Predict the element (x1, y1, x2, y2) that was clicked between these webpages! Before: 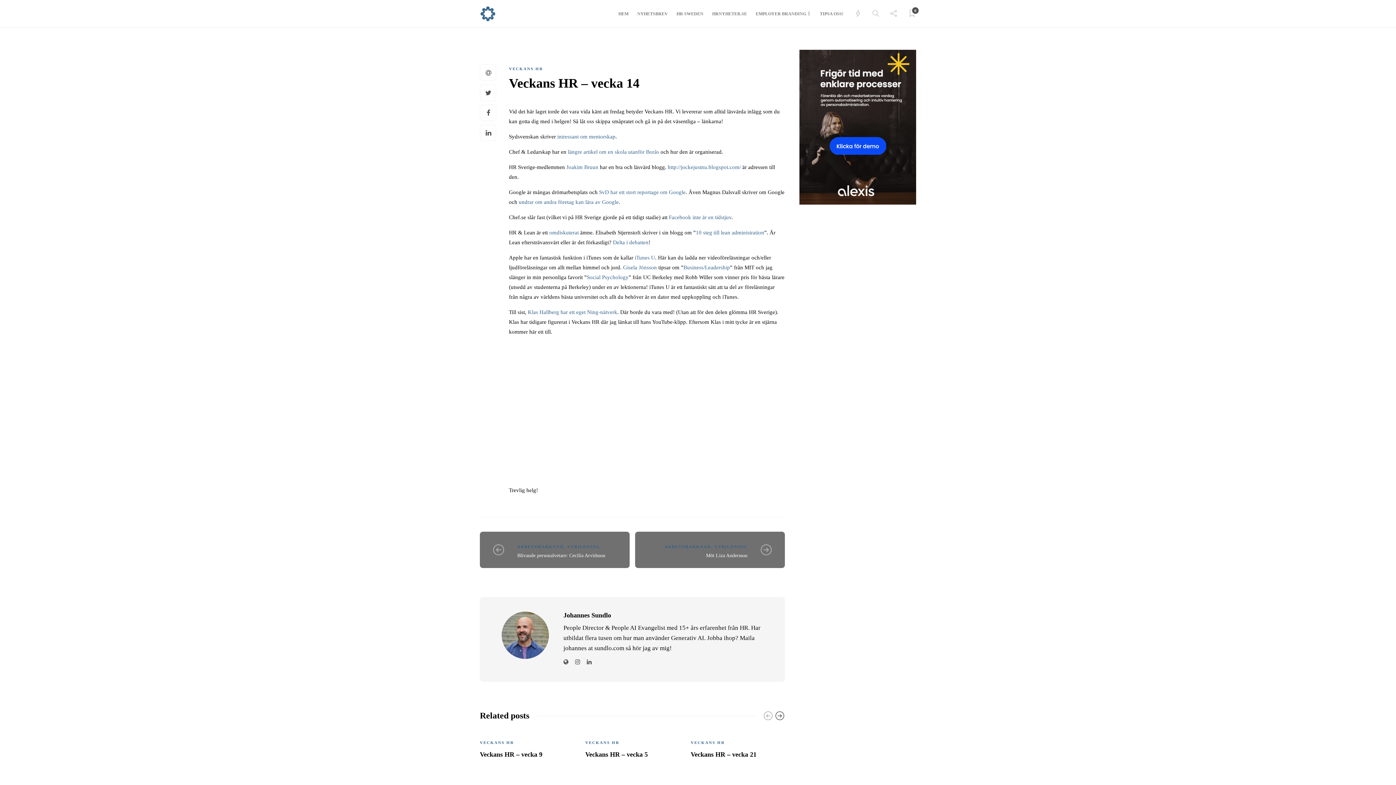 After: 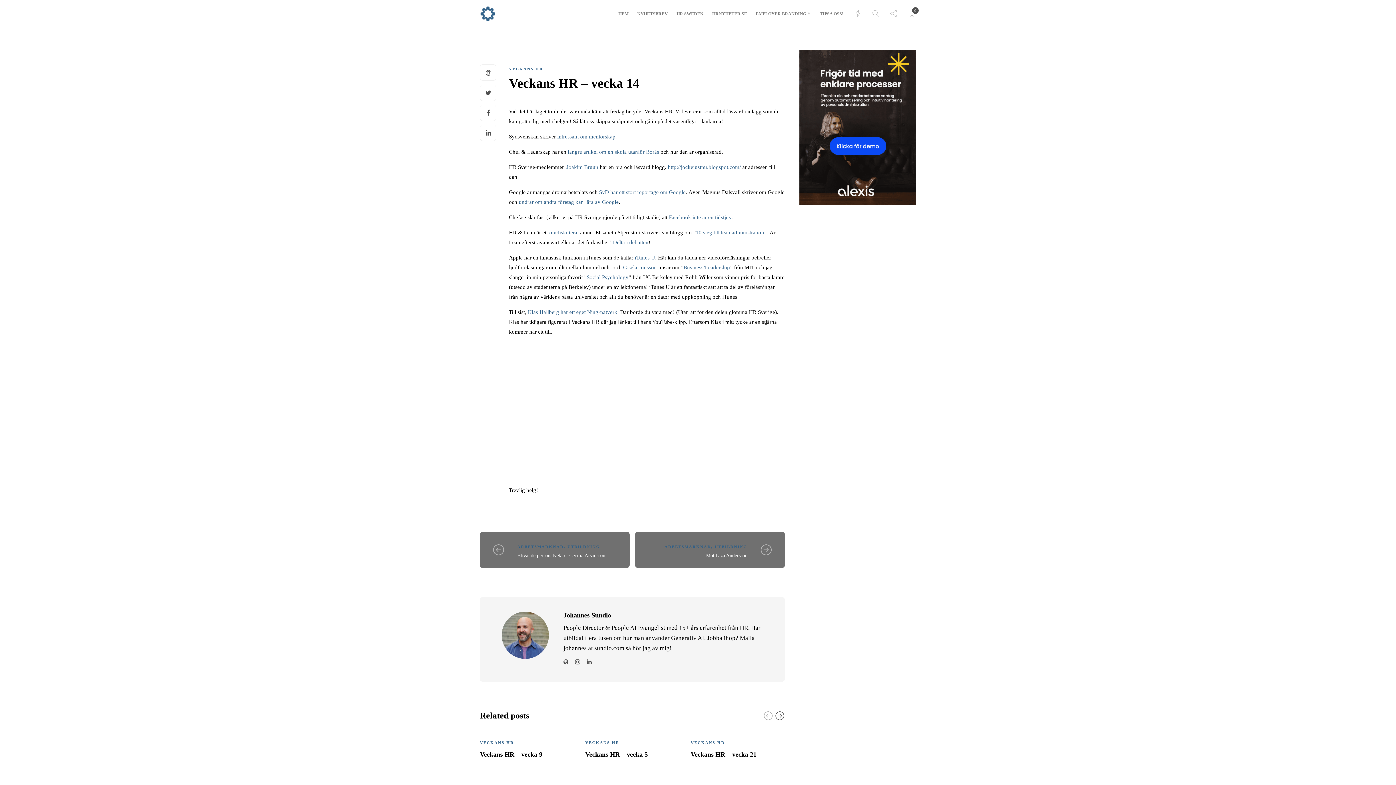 Action: bbox: (563, 658, 575, 665)